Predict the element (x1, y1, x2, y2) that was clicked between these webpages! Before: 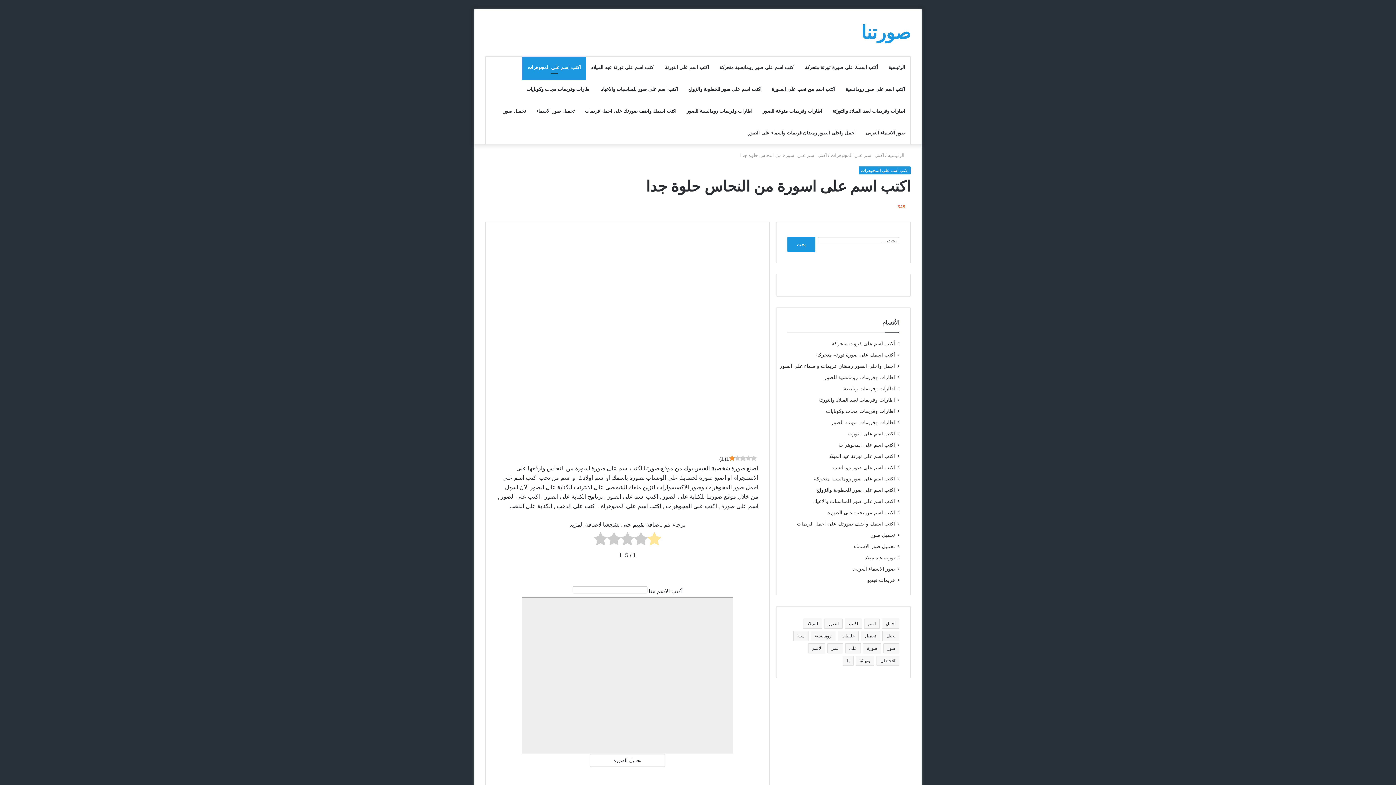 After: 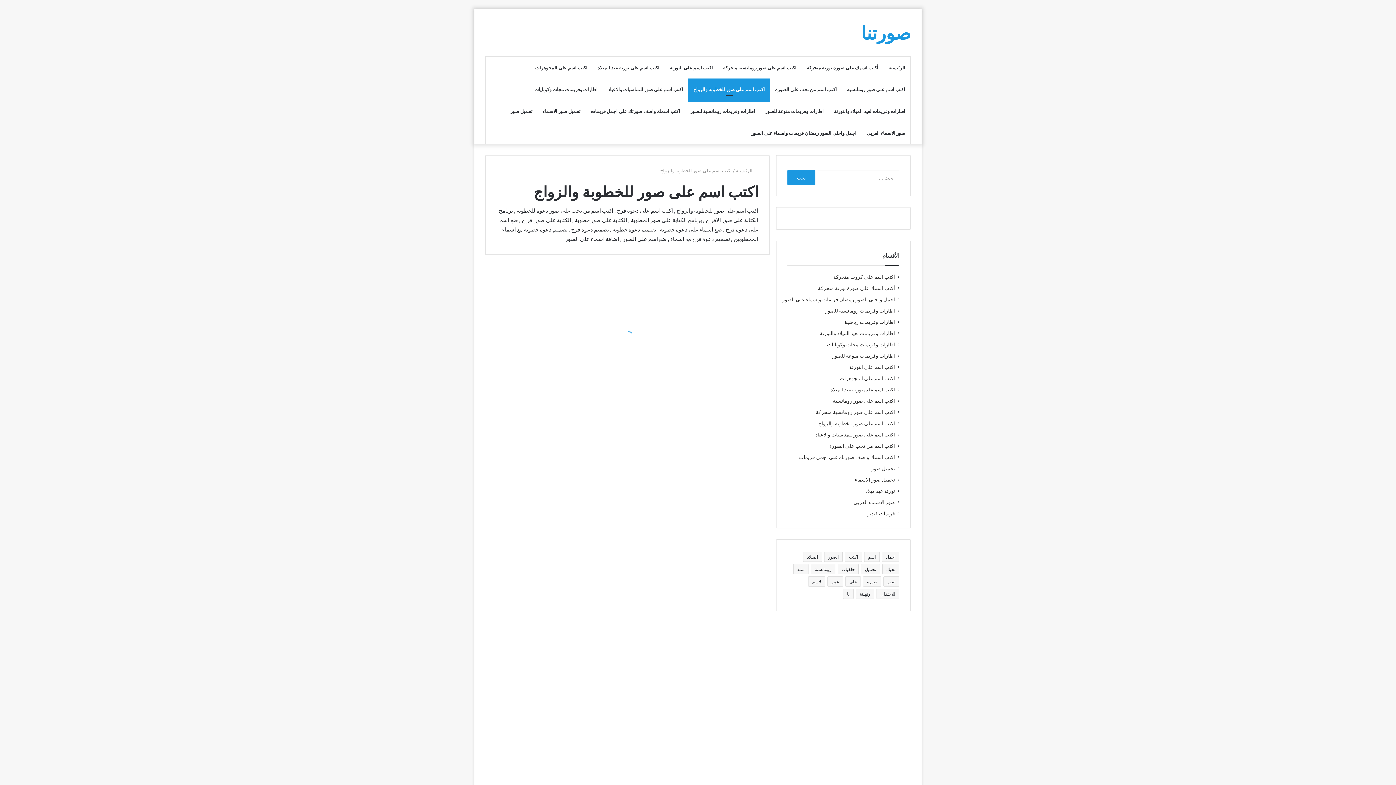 Action: label: اكتب اسم على صور للخطوبة والزواج bbox: (683, 78, 766, 100)